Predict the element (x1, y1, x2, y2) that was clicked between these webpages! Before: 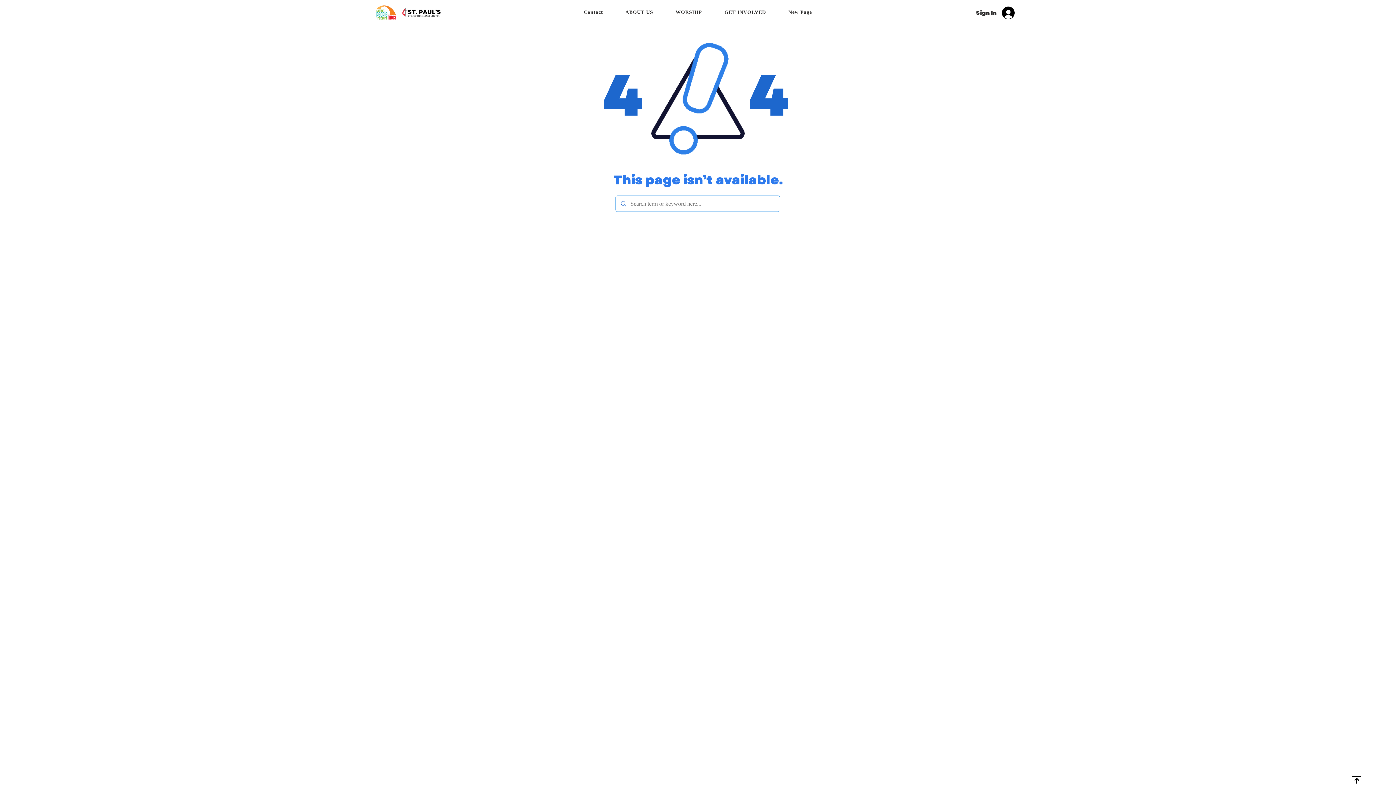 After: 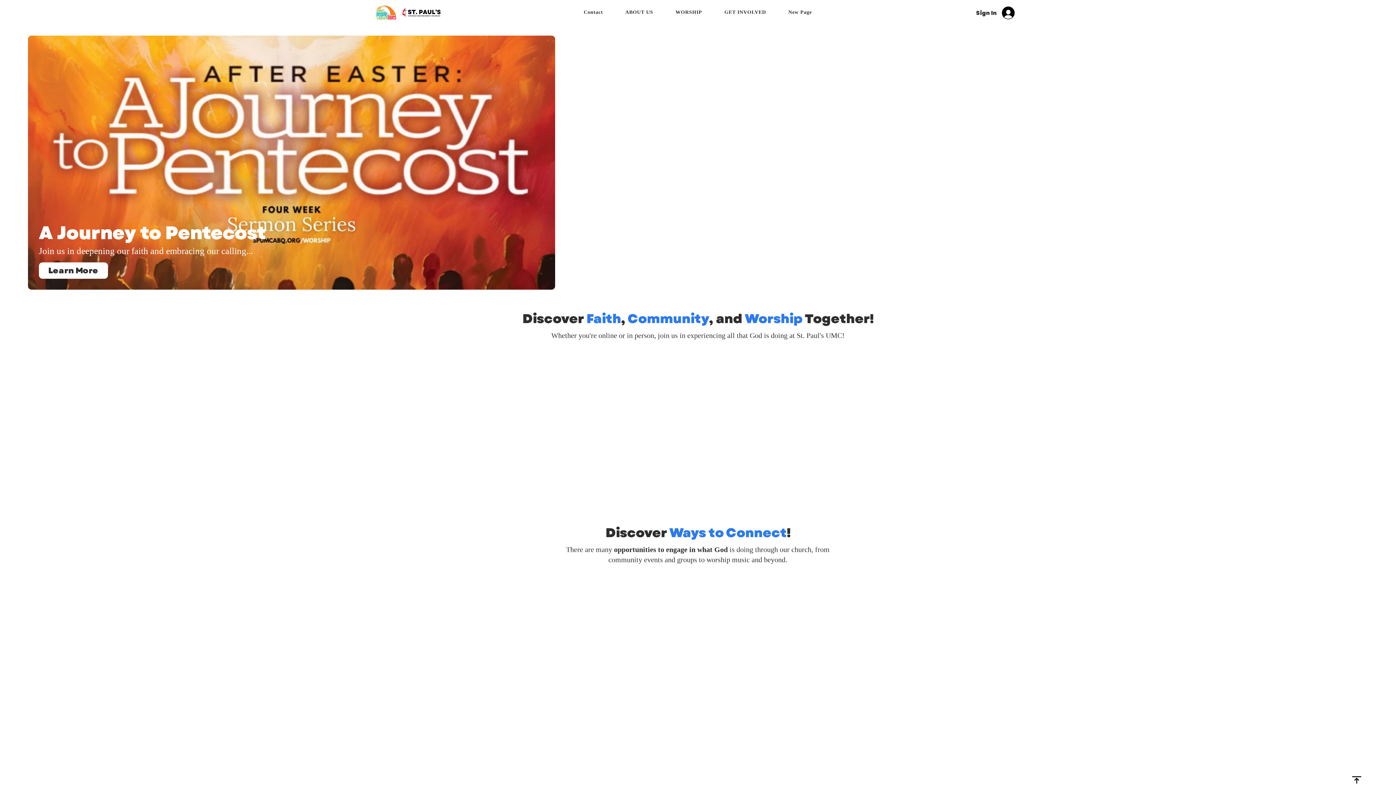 Action: bbox: (371, 0, 446, 25)